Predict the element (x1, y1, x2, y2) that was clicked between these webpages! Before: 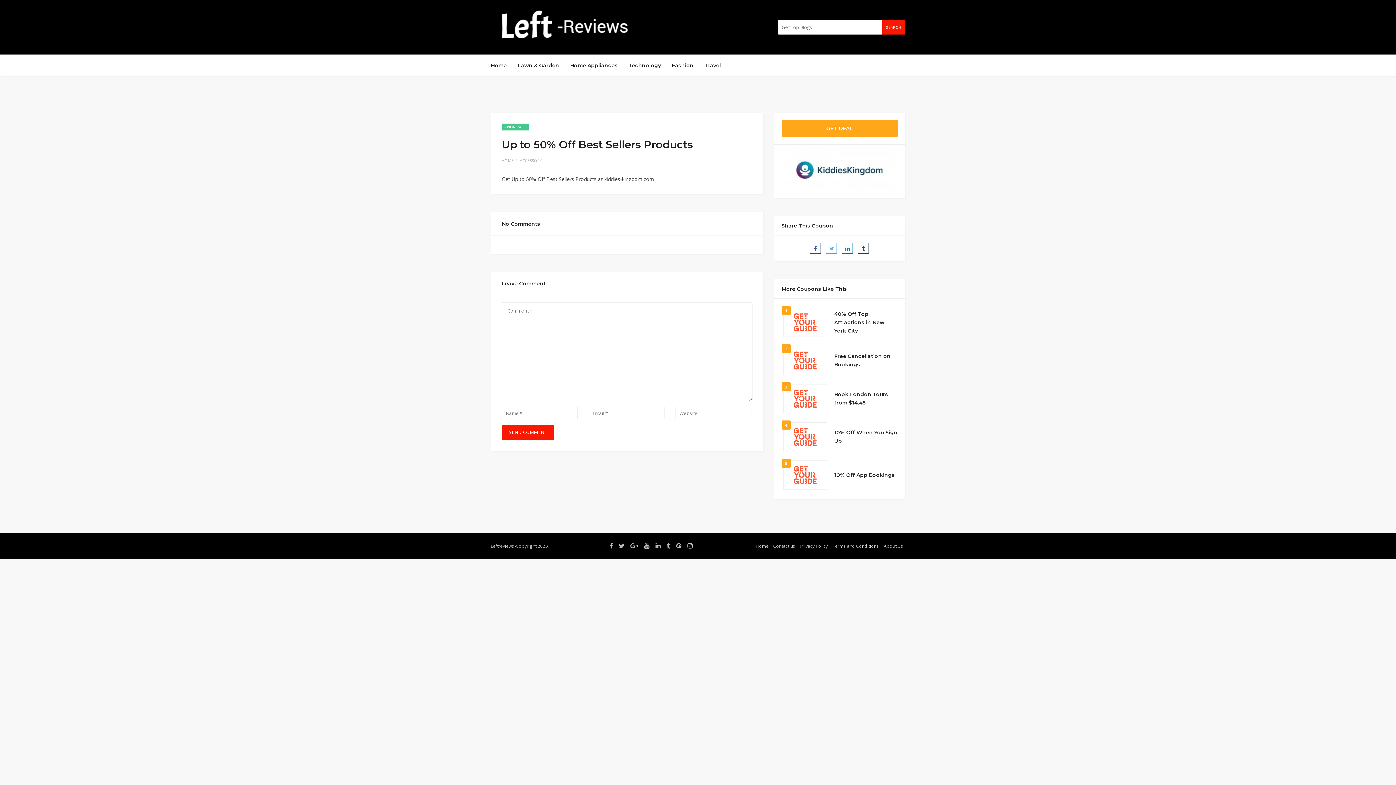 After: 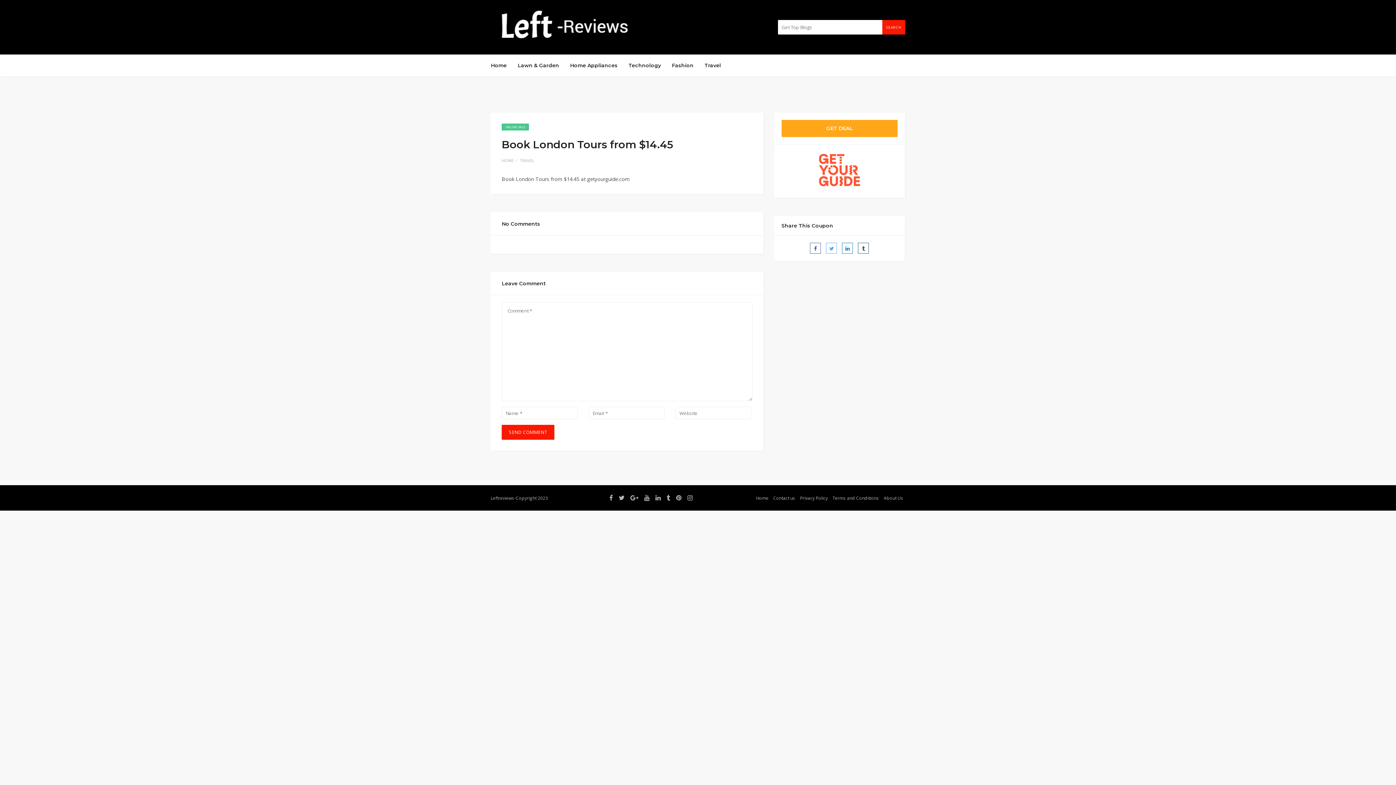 Action: label: Book London Tours from $14.45 bbox: (834, 390, 897, 407)